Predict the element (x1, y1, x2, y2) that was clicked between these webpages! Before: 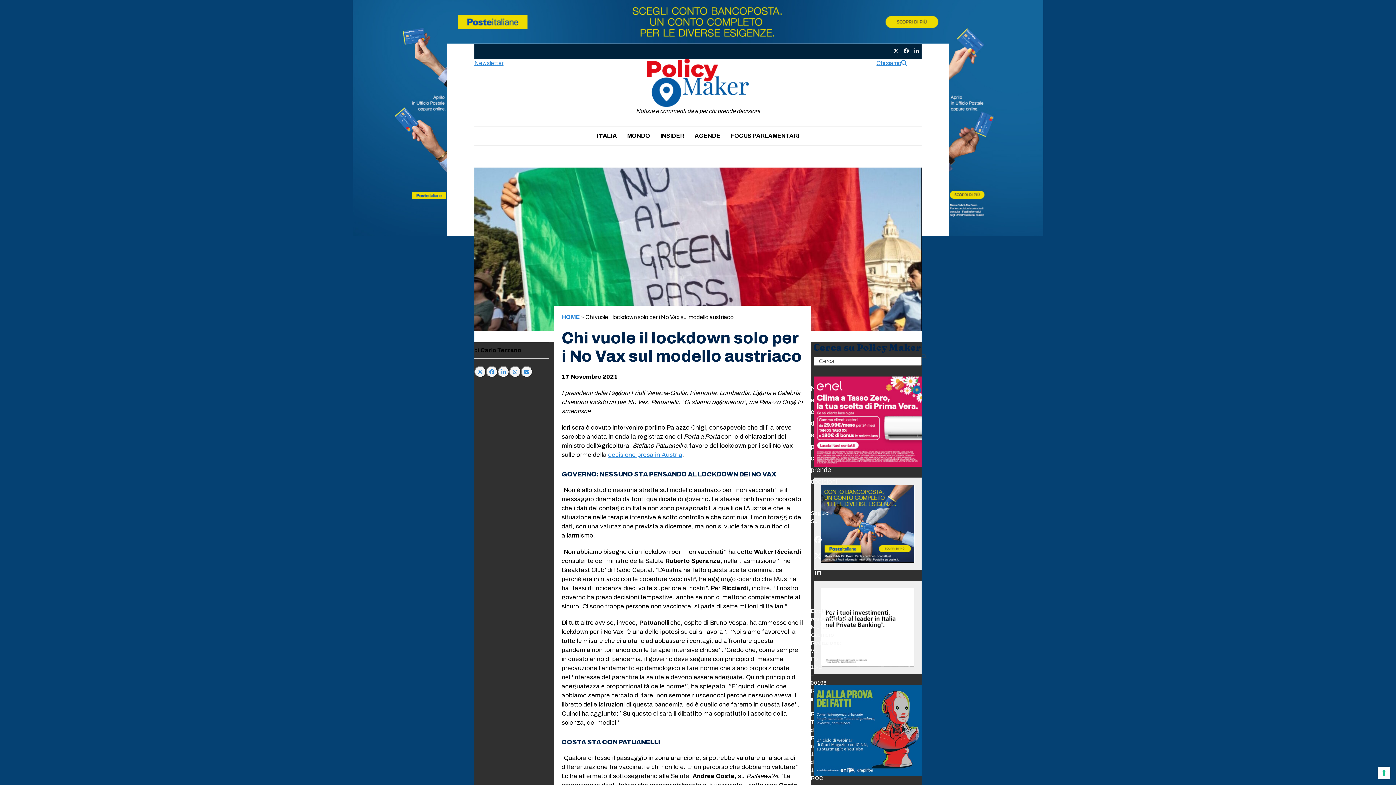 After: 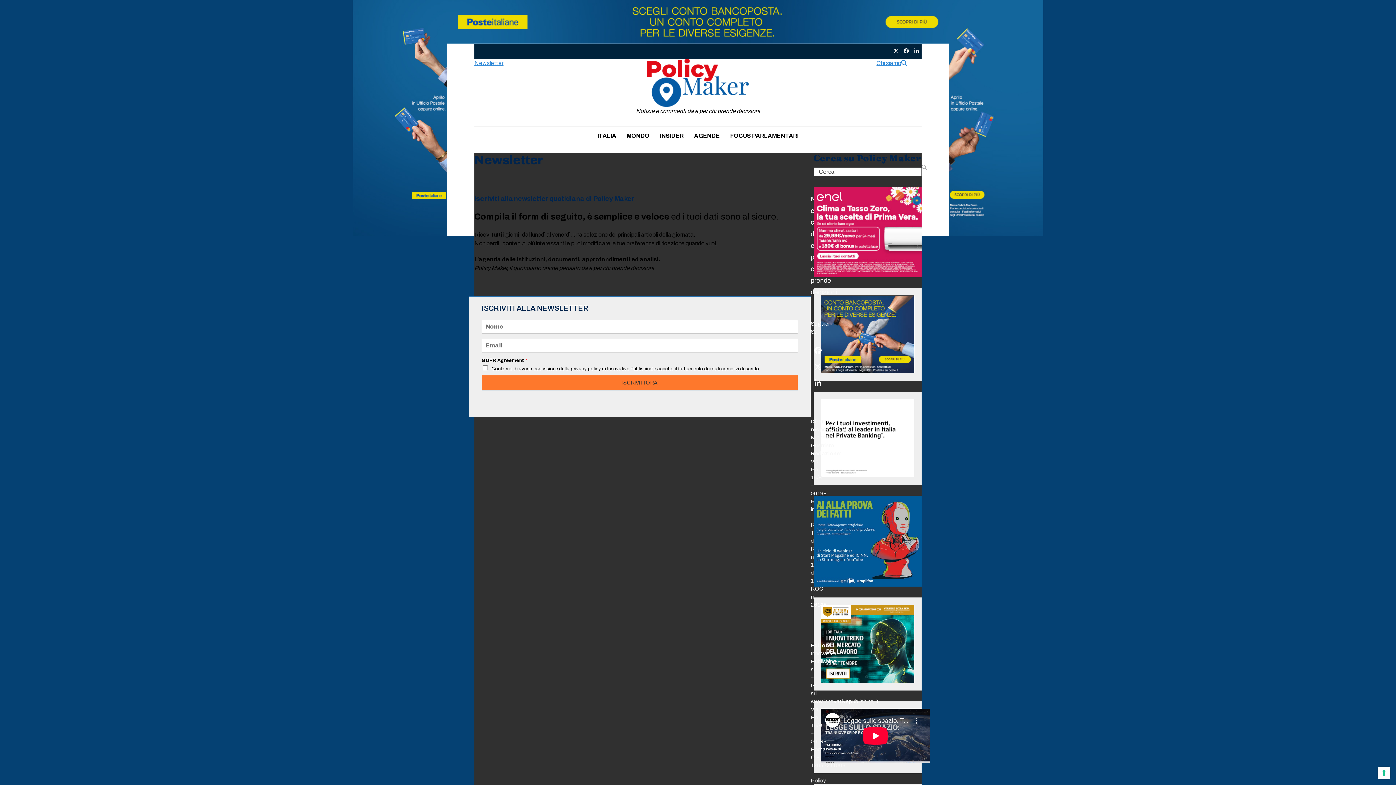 Action: label: Newsletter bbox: (474, 58, 503, 67)